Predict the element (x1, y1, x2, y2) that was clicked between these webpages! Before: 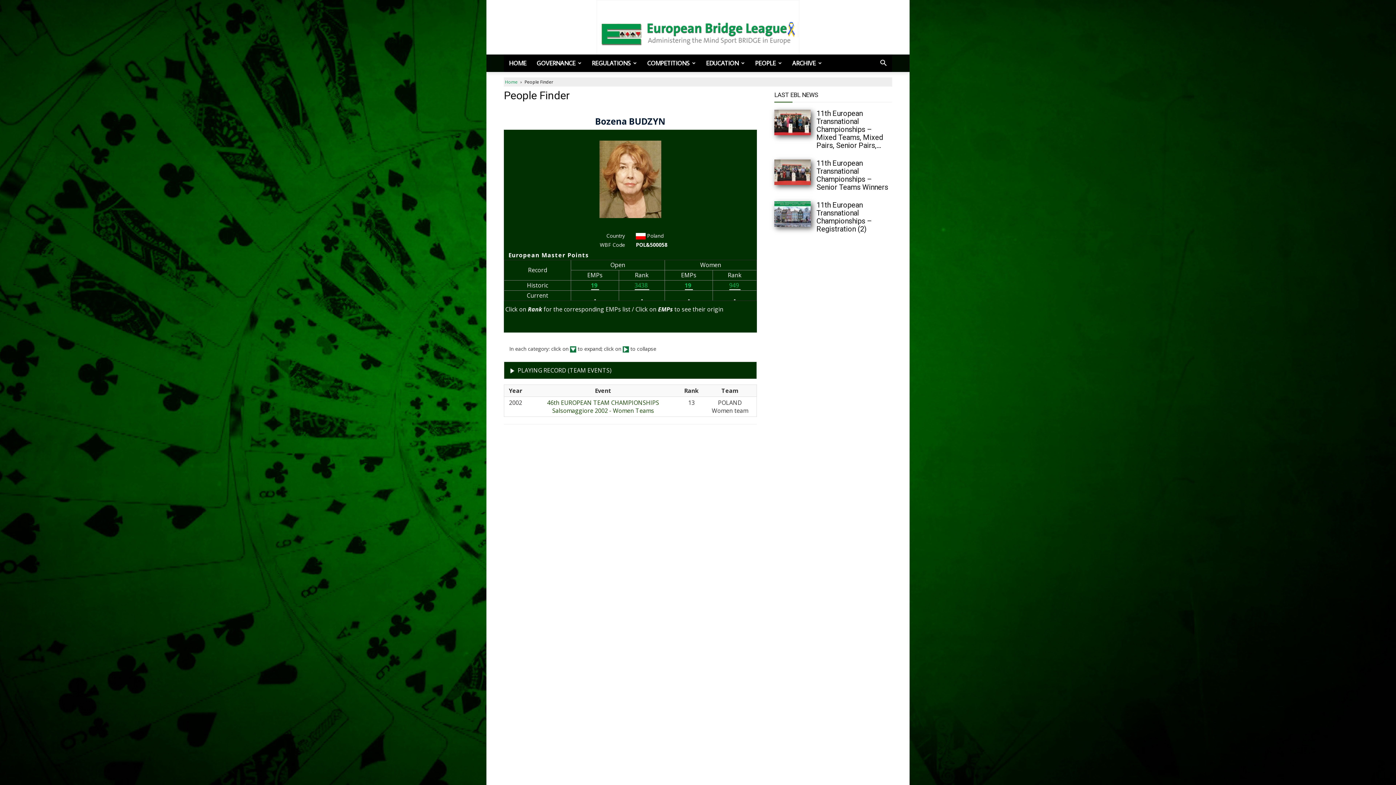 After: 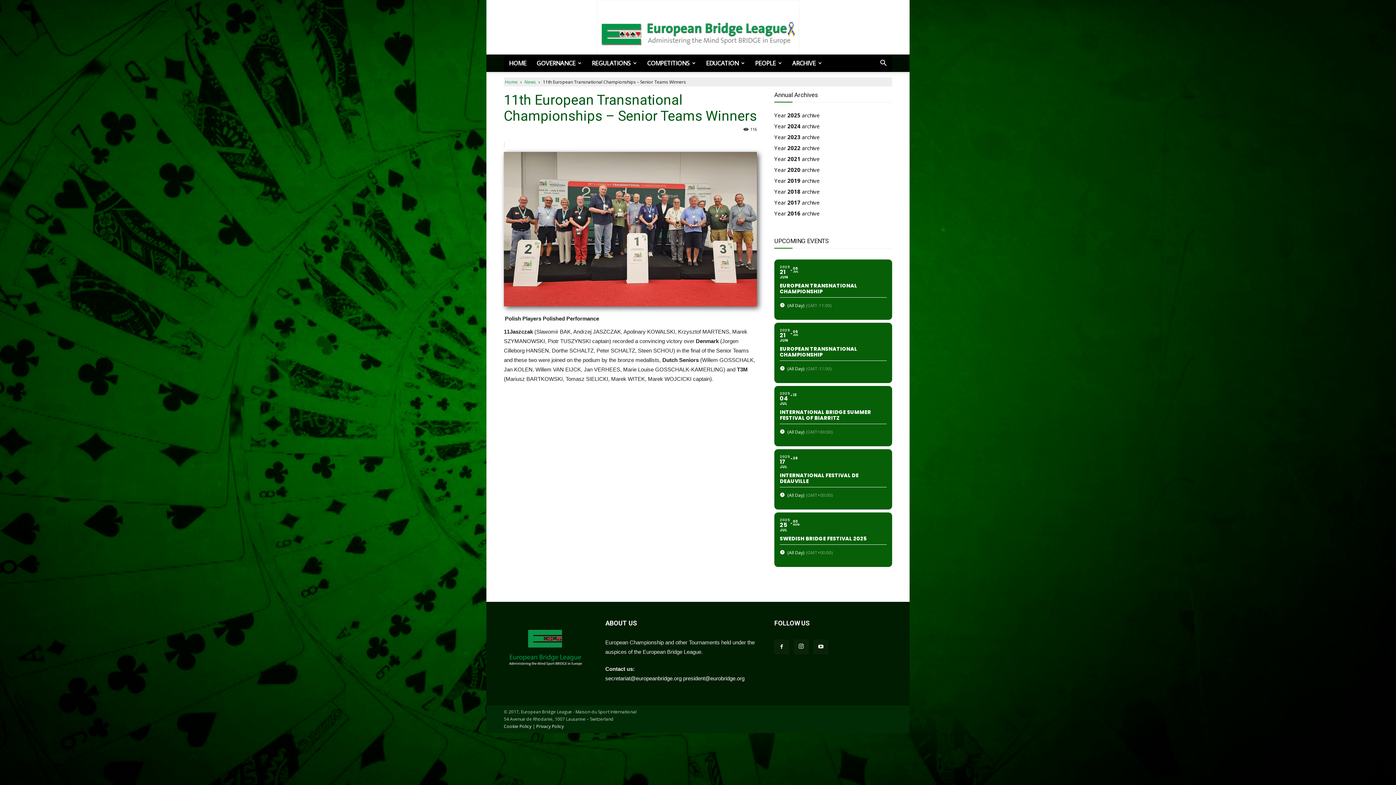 Action: bbox: (774, 159, 840, 185)